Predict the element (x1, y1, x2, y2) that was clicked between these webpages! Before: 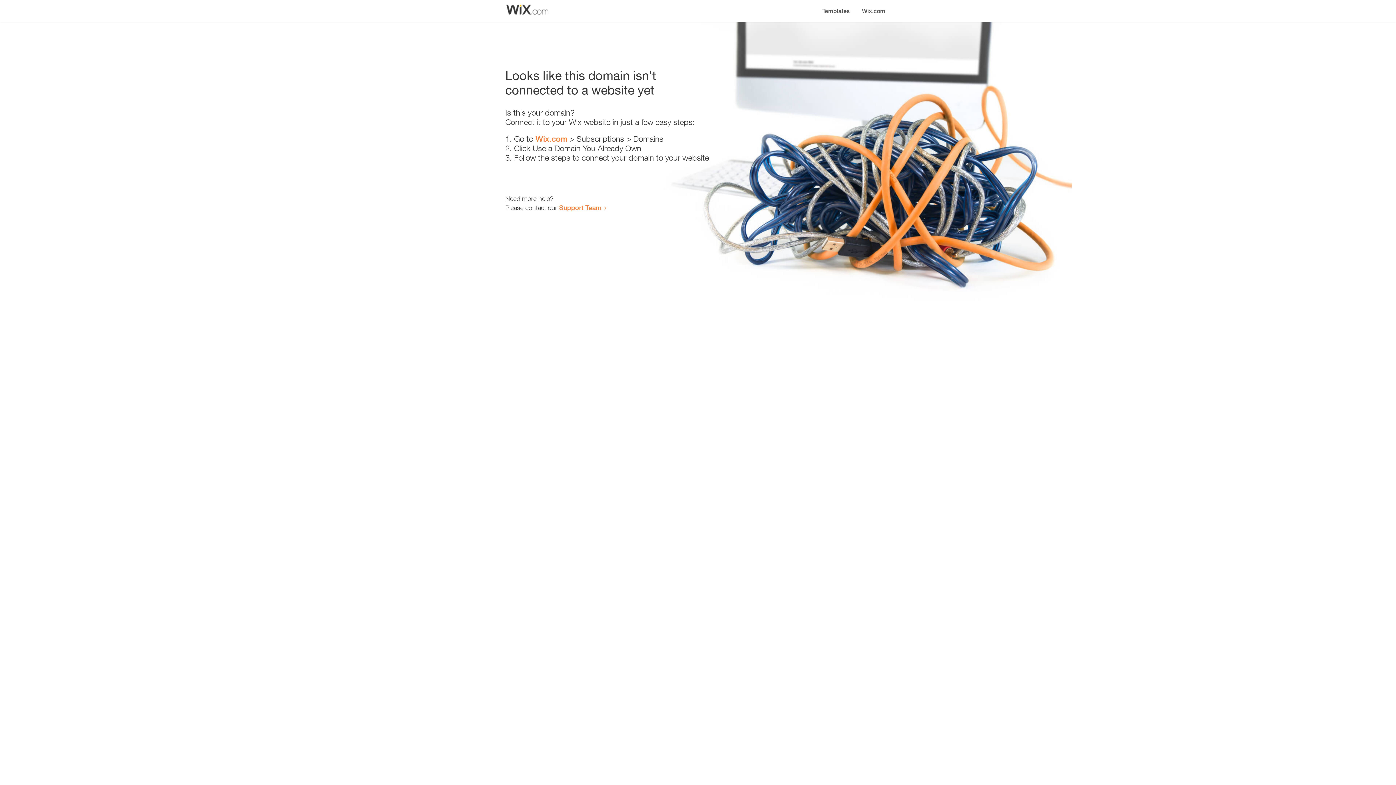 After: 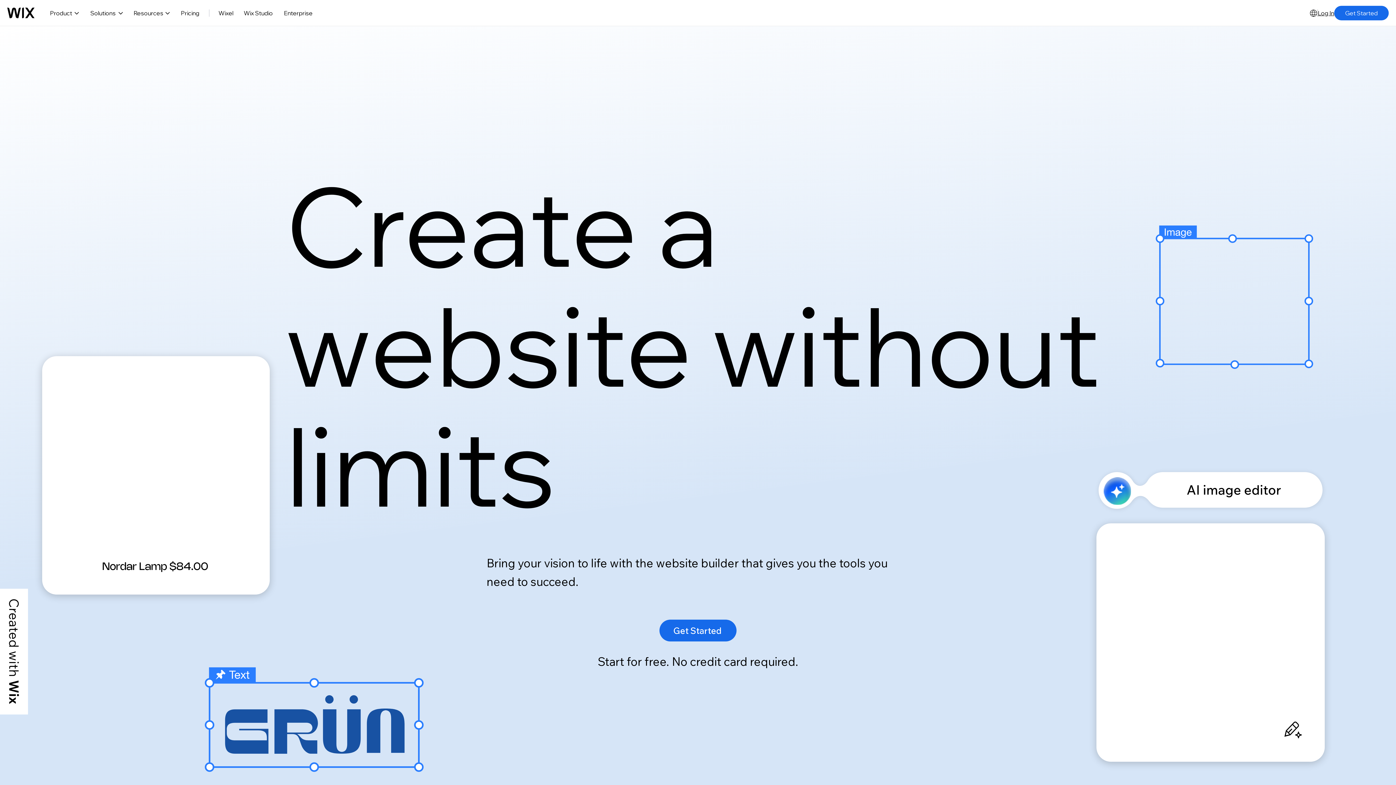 Action: bbox: (856, 0, 890, 14) label: Wix.com